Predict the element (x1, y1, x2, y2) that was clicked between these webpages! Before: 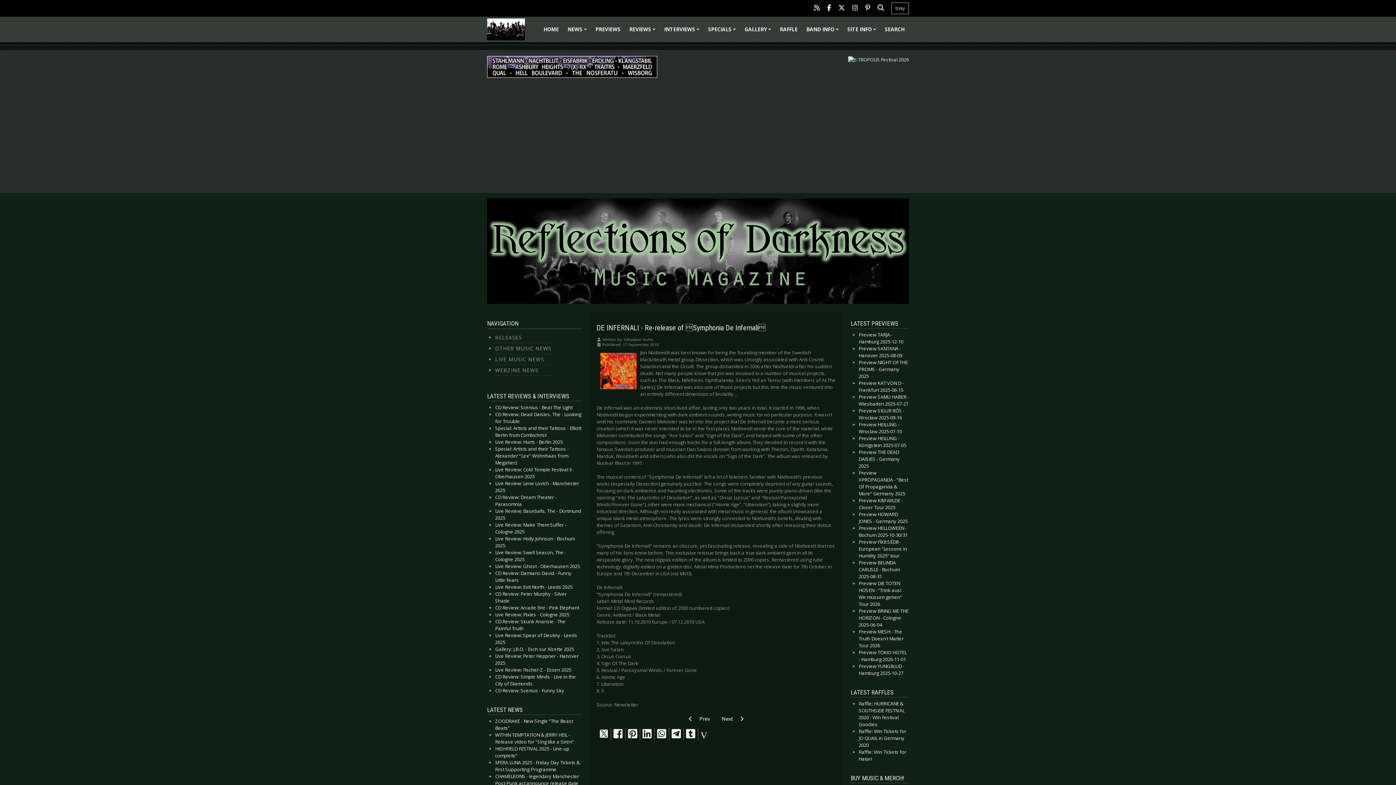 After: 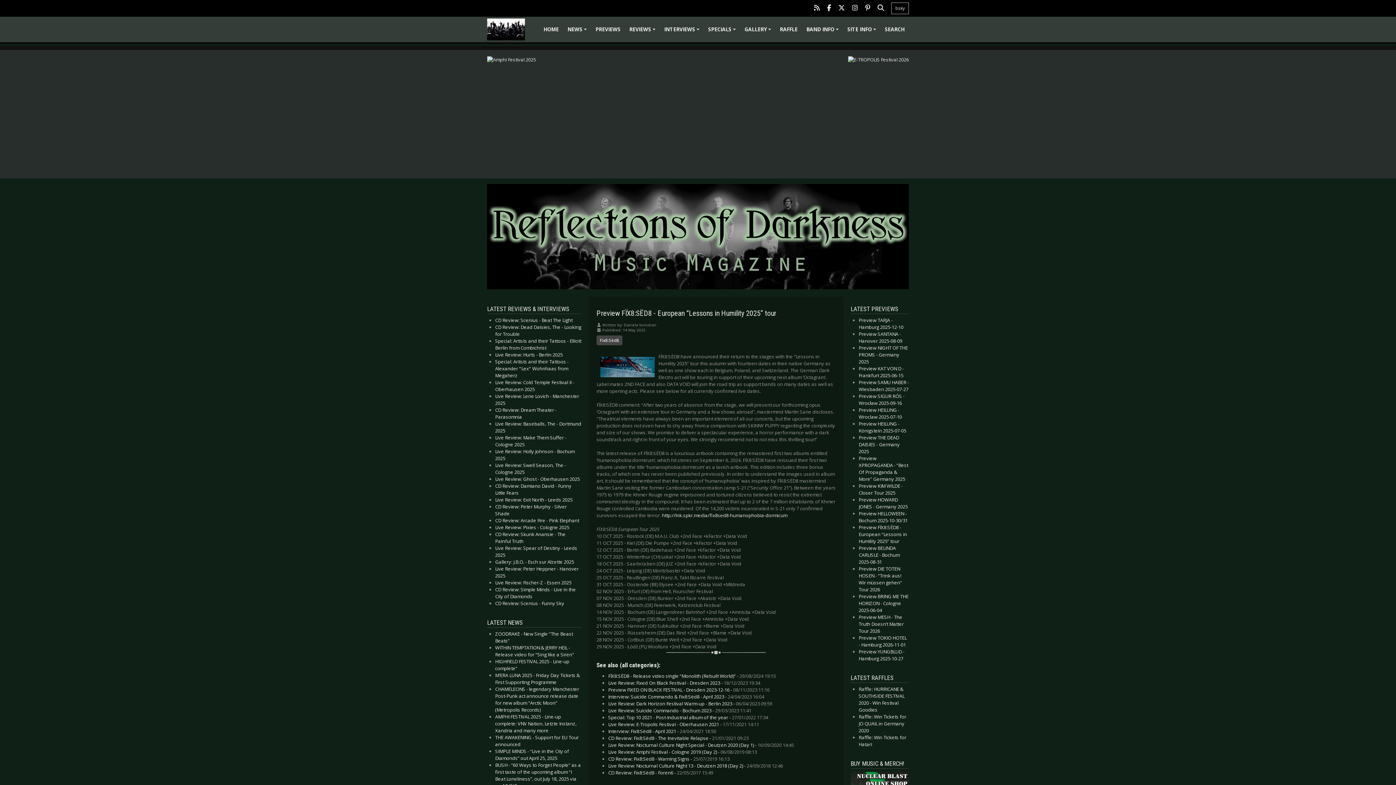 Action: label: Preview FÏX8:SËD8 - European “Lessons in Humility 2025” tour bbox: (858, 538, 907, 559)